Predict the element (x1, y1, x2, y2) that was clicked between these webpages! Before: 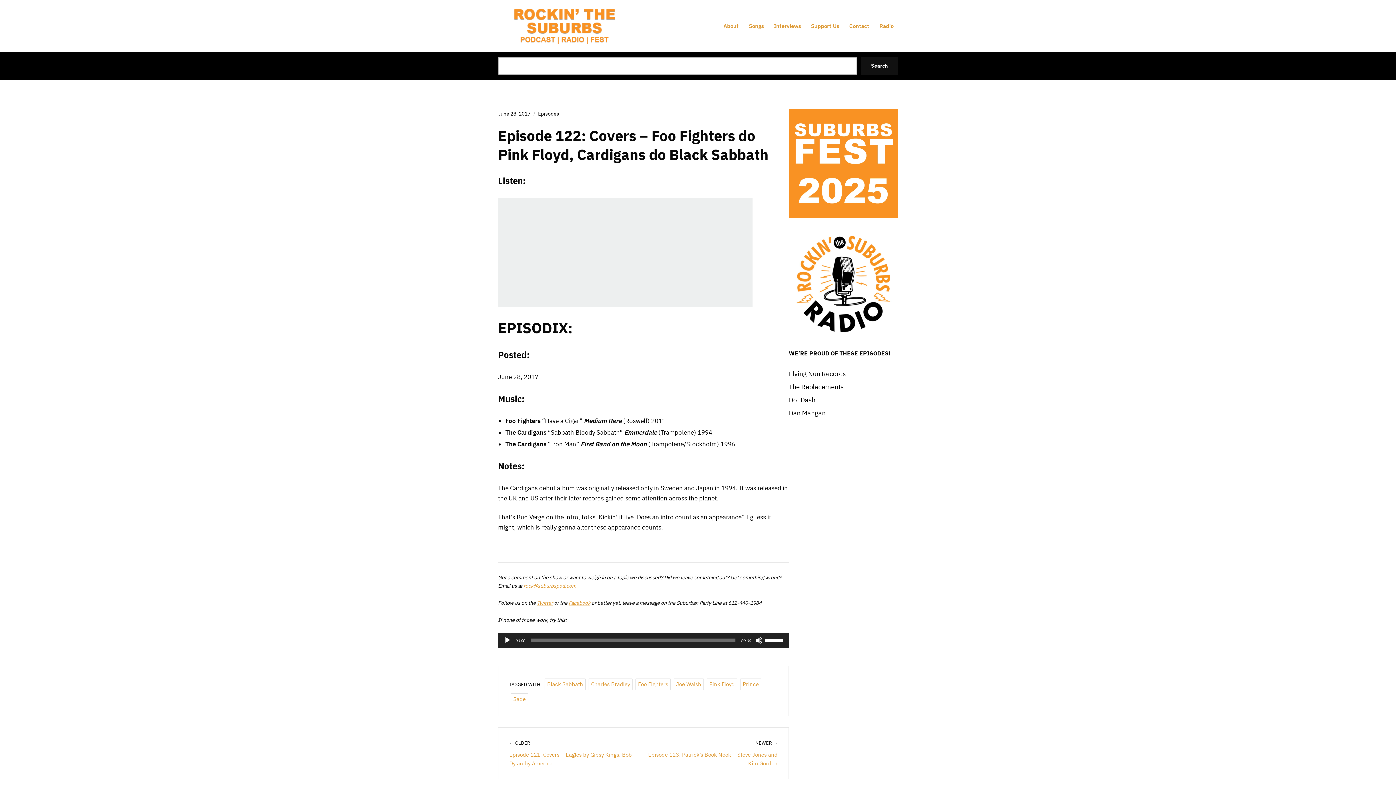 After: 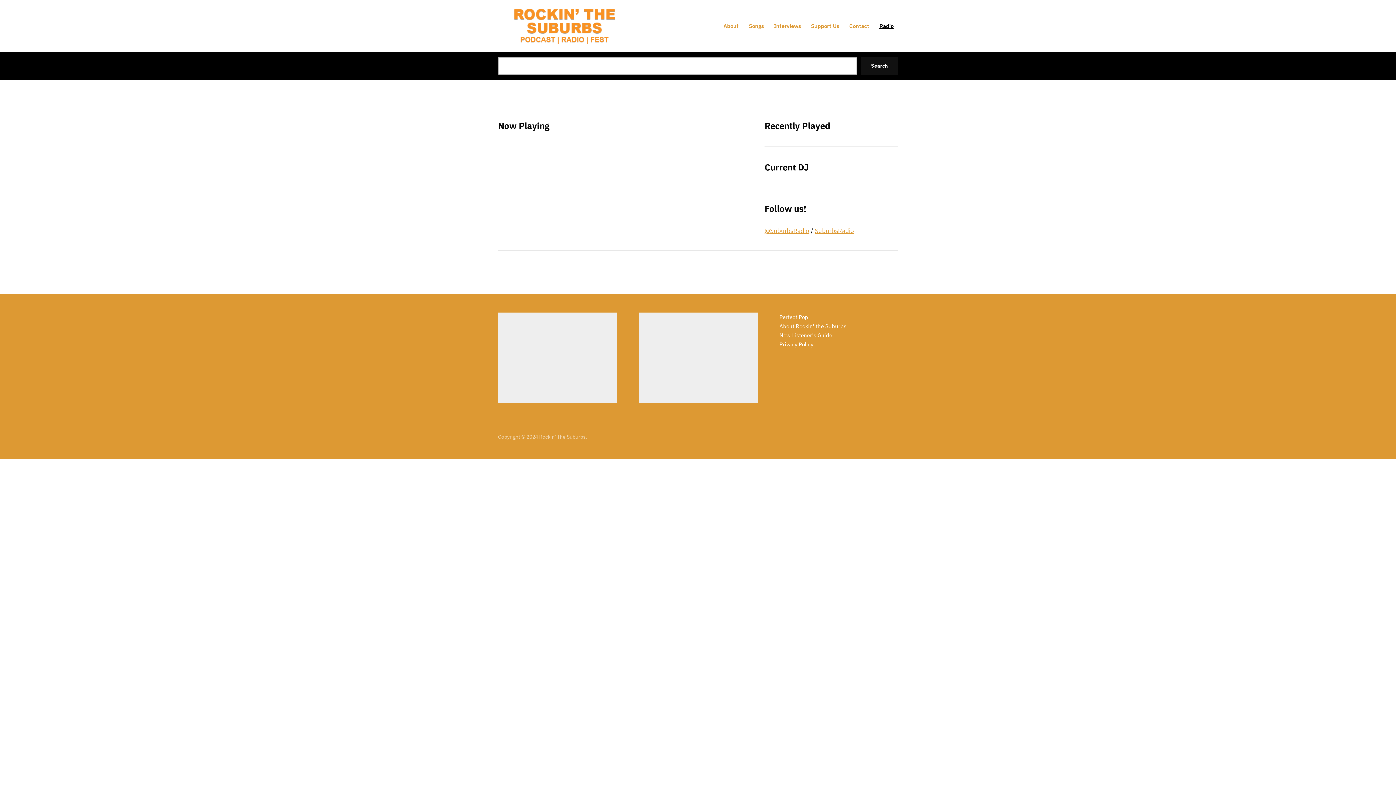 Action: bbox: (878, 16, 895, 35) label: Radio